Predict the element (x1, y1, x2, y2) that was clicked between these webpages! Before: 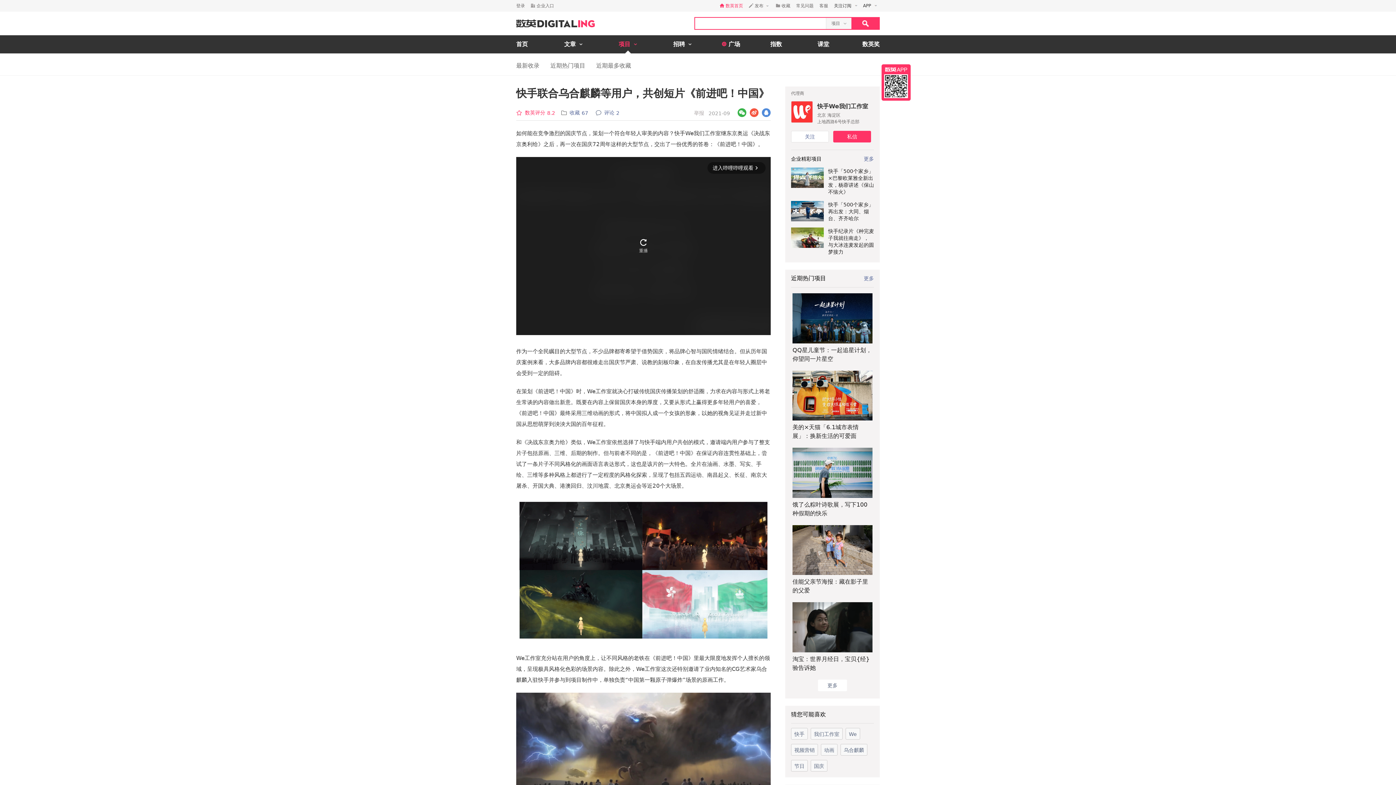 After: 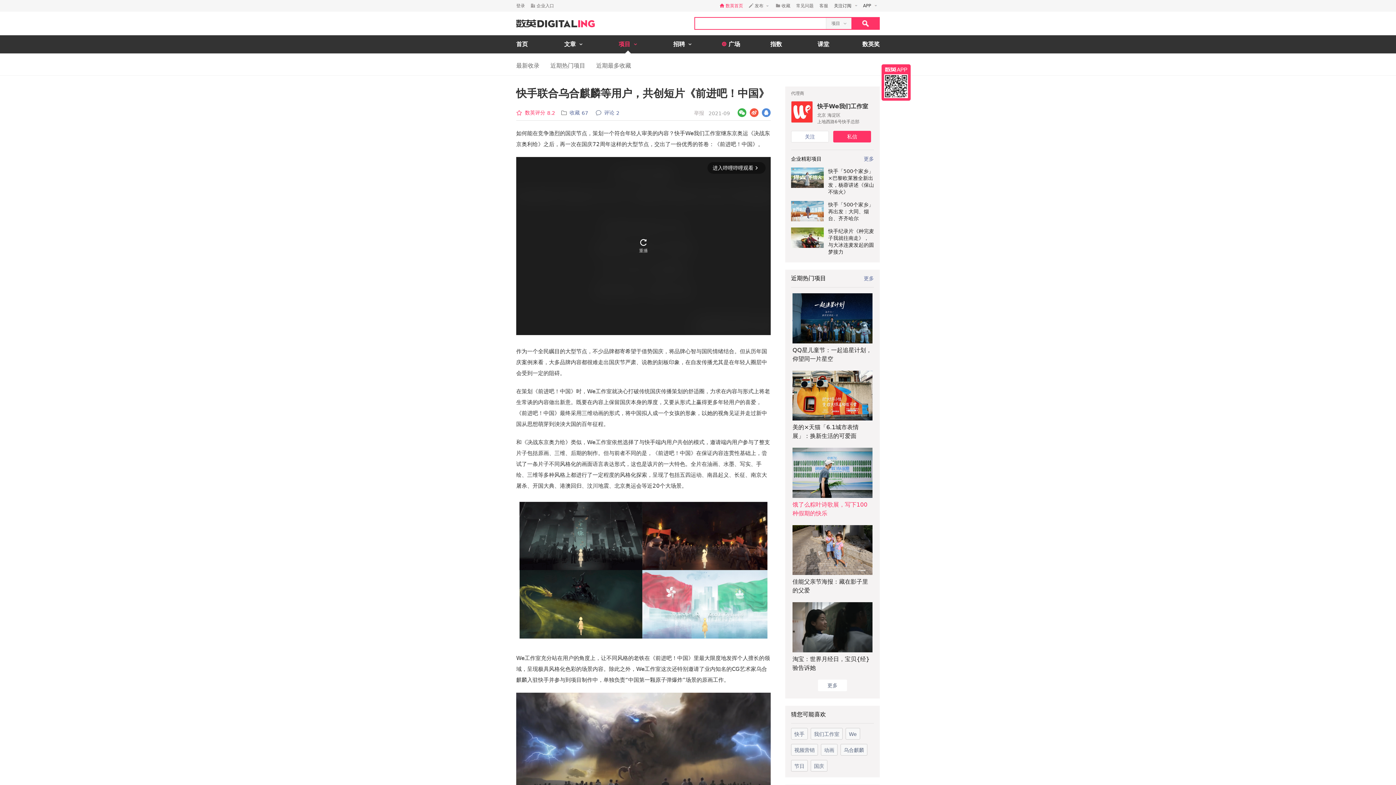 Action: label: 饿了么粽叶诗歌展，写下100种假期的快乐 bbox: (792, 500, 872, 518)